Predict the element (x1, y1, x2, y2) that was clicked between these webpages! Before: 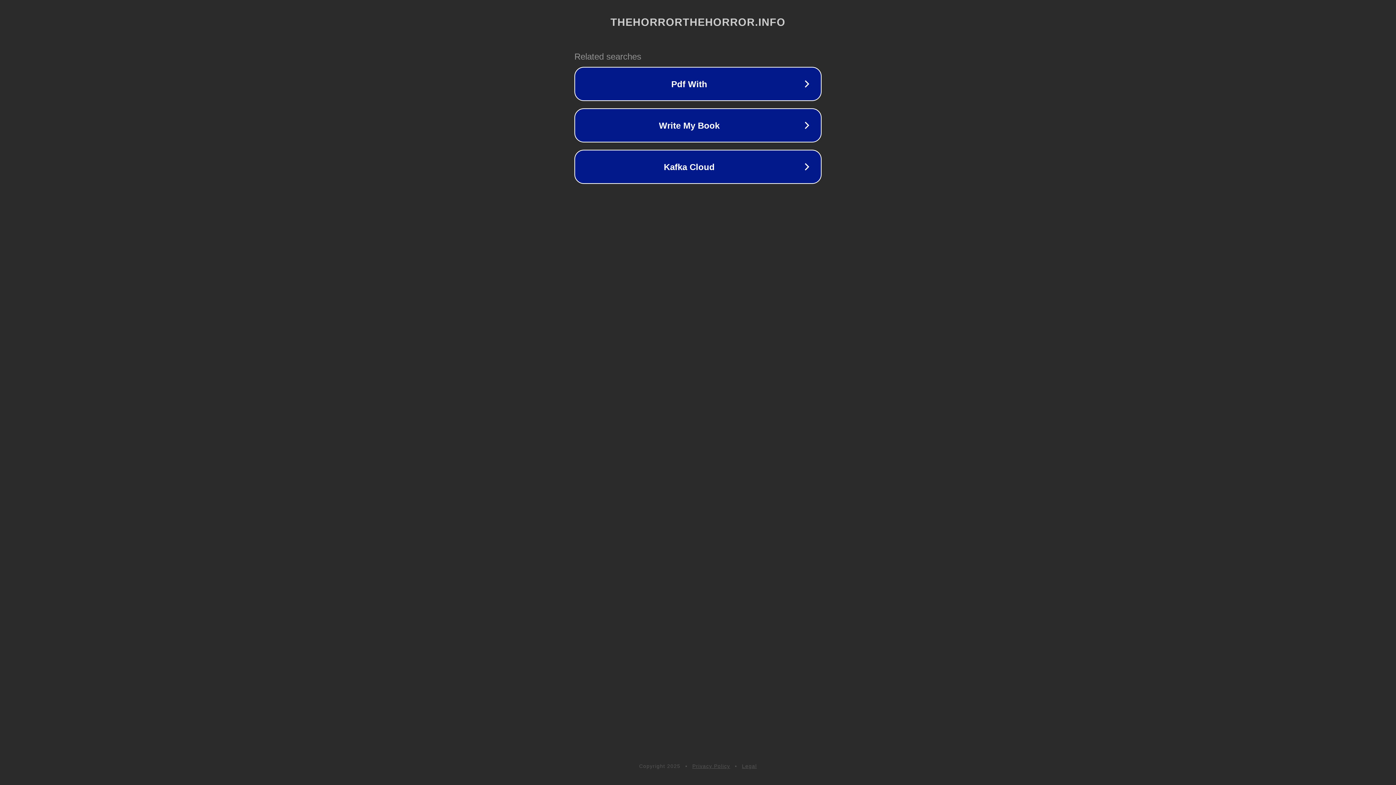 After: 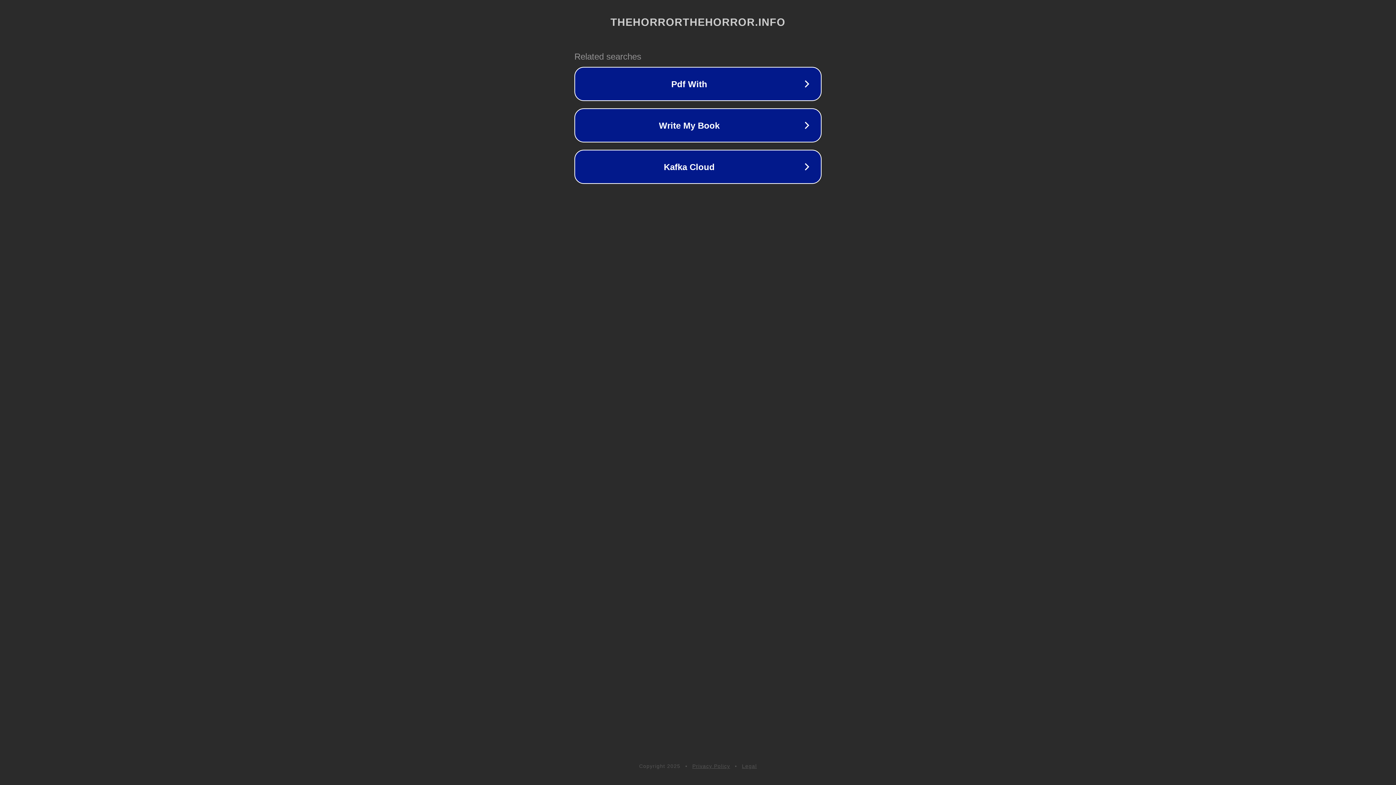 Action: bbox: (742, 763, 757, 769) label: Legal